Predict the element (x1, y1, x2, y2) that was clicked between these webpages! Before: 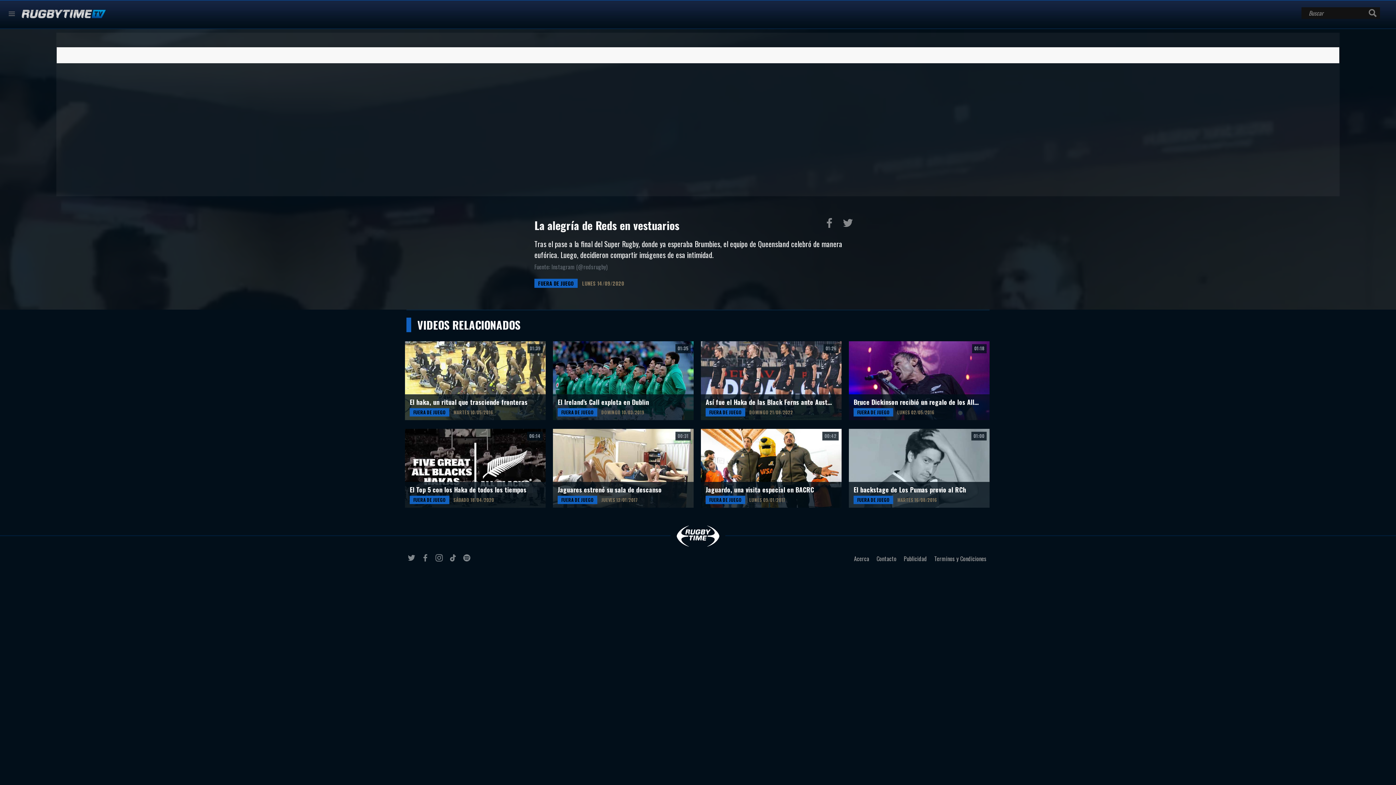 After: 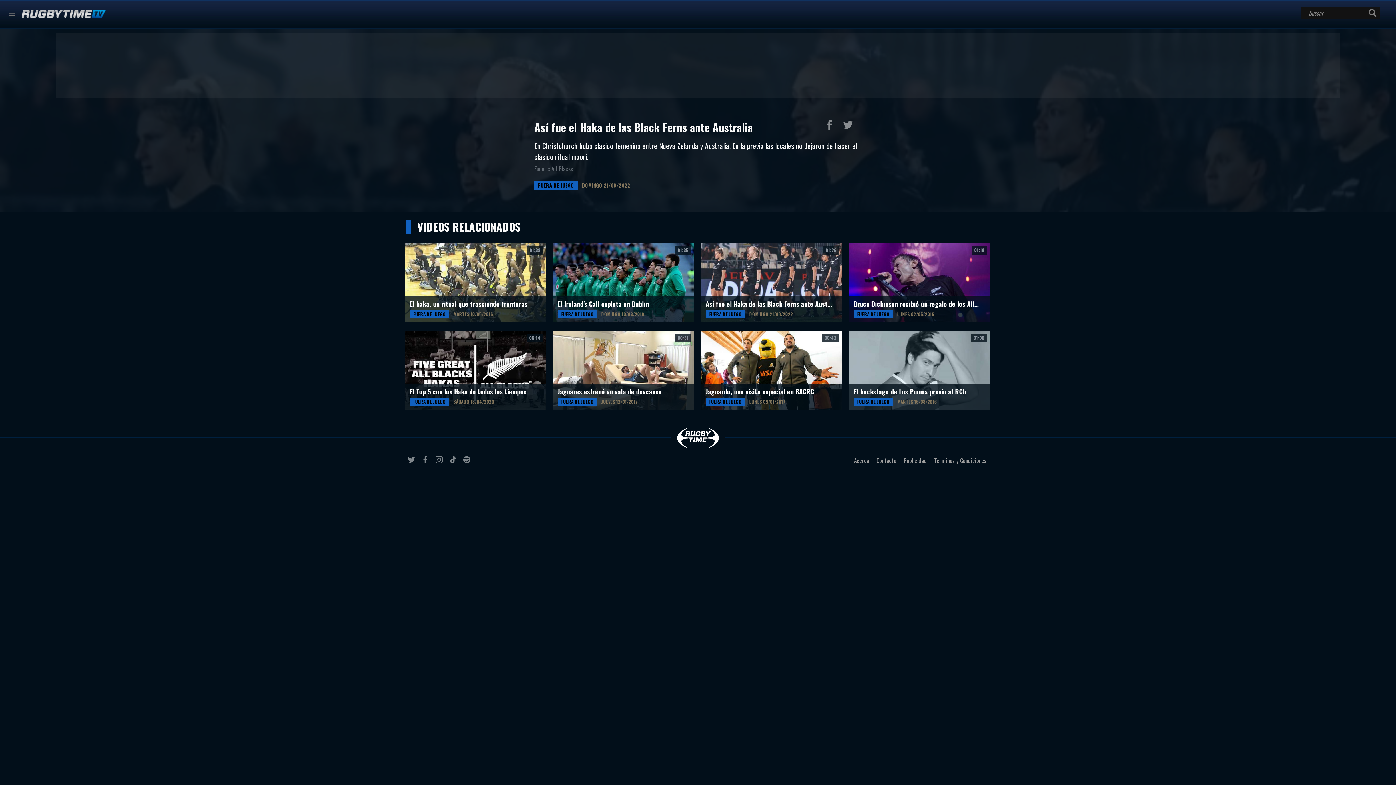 Action: label: 01:26
Así fue el Haka de las Black Ferns ante Australia
FUERA DE JUEGO DOMINGO 21/08/2022

En Christchurch hubo clásico femenino entre Nueva Zelanda y Australia. En la previa las locales no dejaron de hacer el clásico ritual maorí.

Fuente: All Blacks bbox: (701, 341, 841, 420)